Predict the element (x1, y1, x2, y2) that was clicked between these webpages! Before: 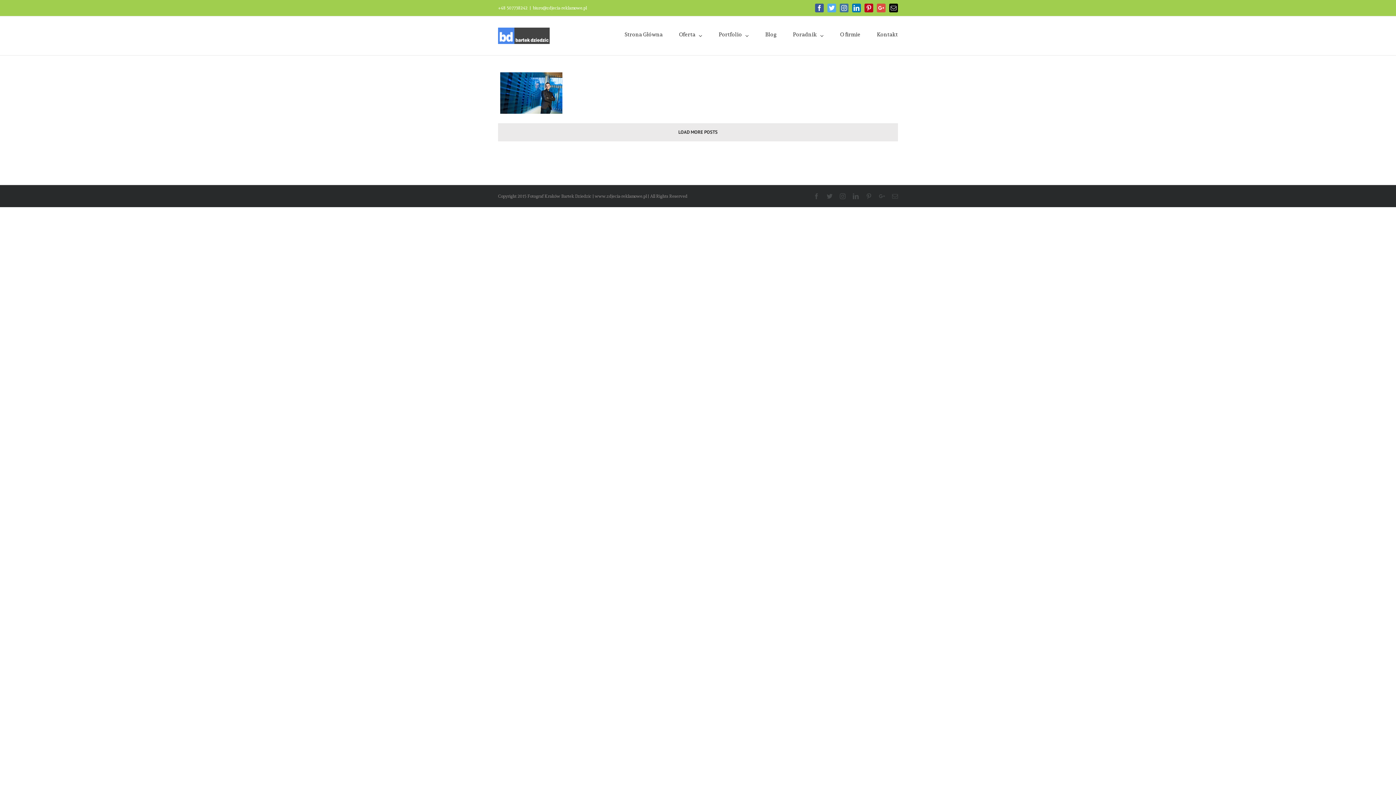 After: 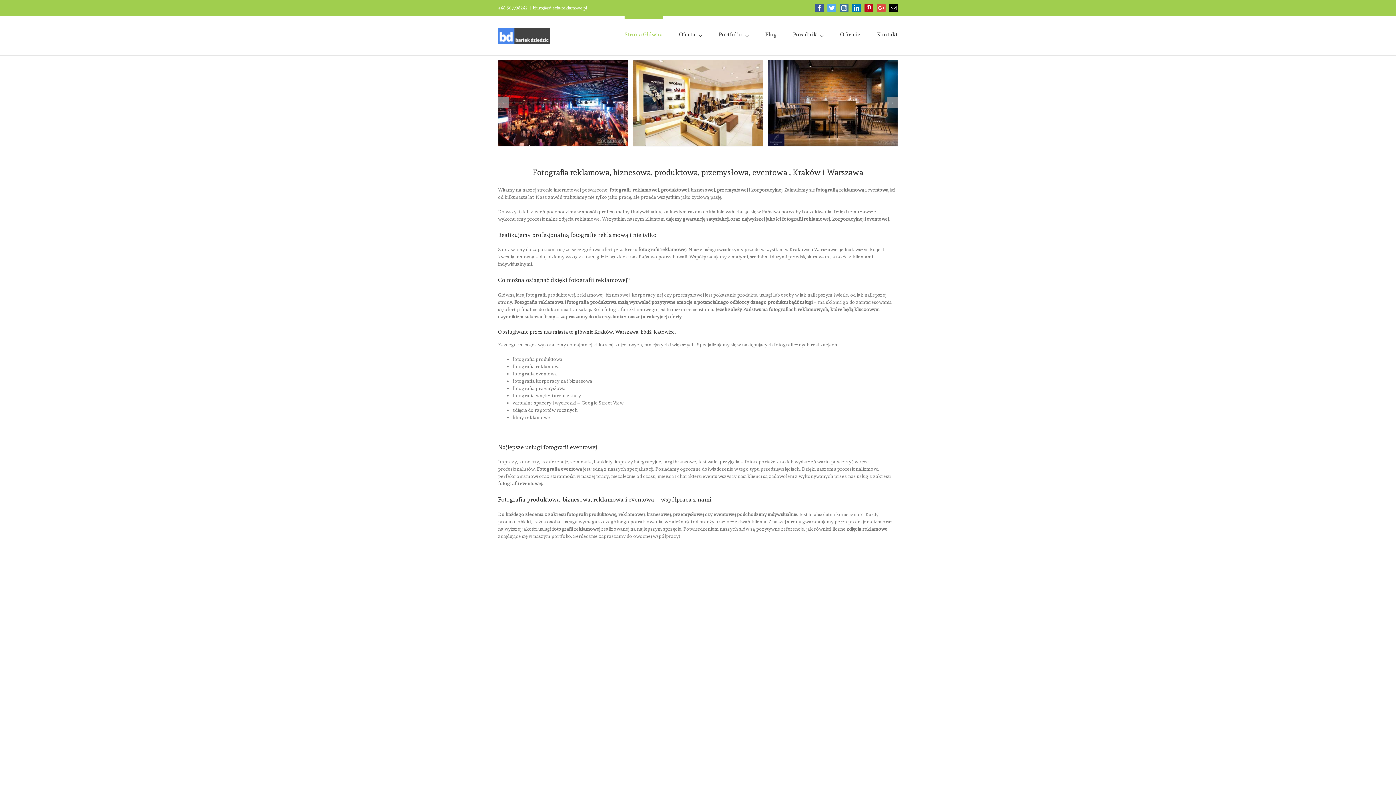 Action: bbox: (498, 27, 549, 44)